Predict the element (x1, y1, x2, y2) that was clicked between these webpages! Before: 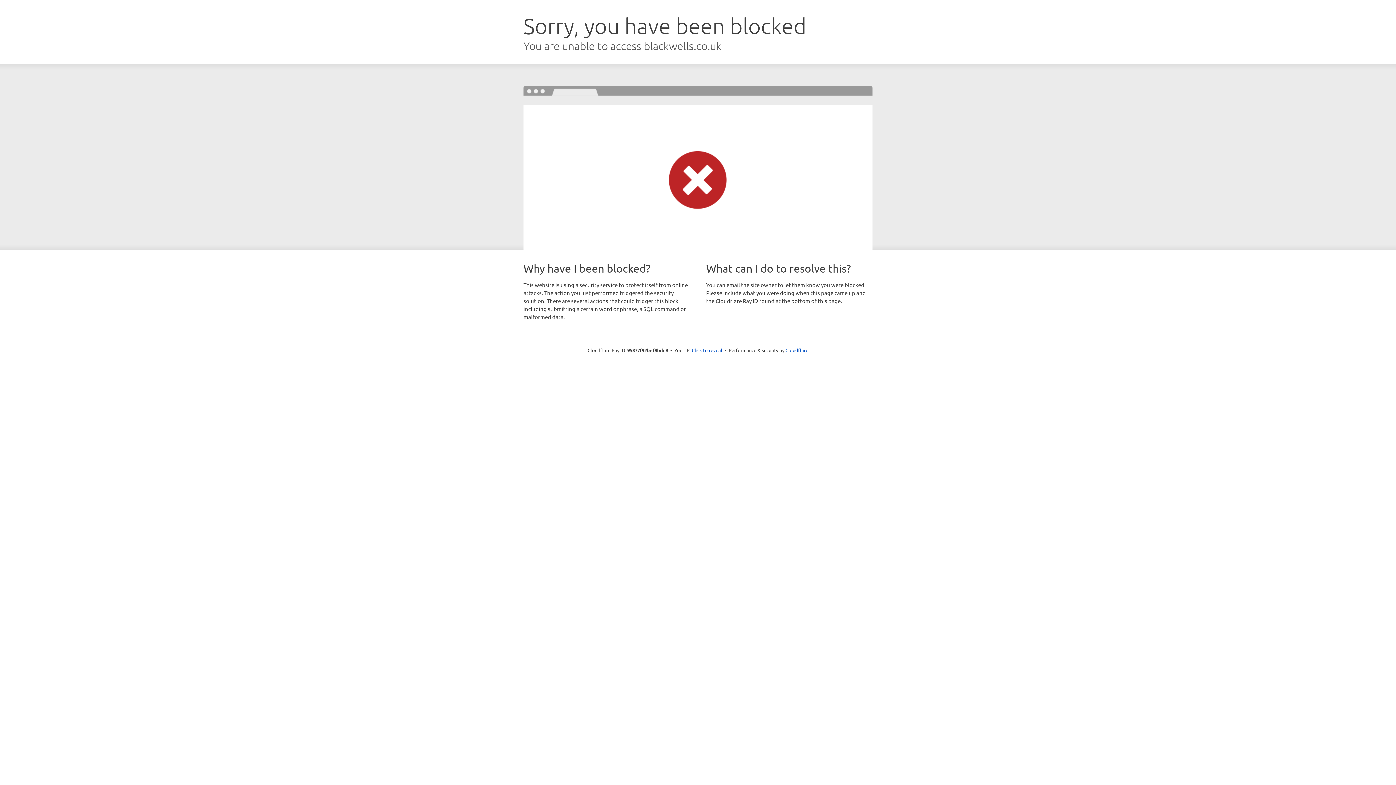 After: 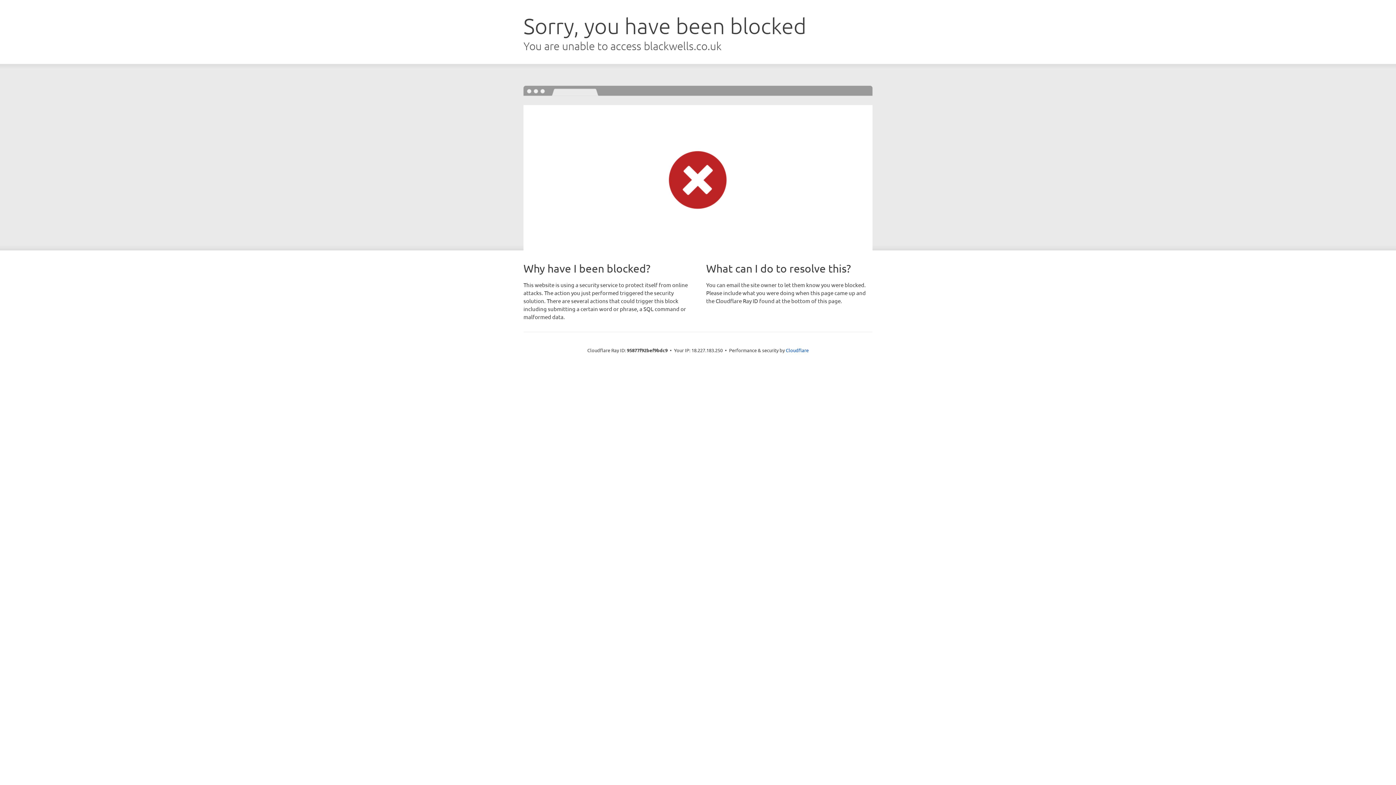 Action: label: Click to reveal bbox: (692, 346, 722, 353)